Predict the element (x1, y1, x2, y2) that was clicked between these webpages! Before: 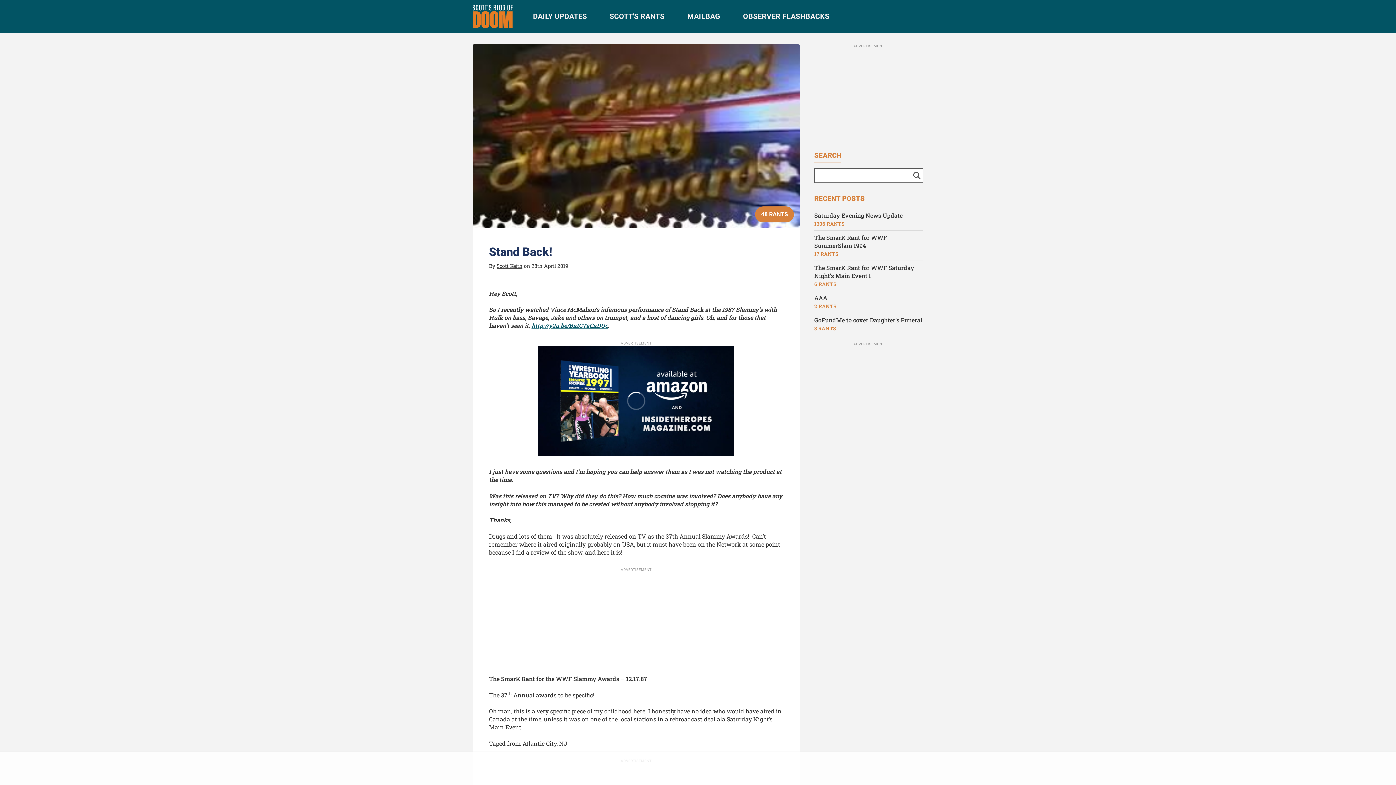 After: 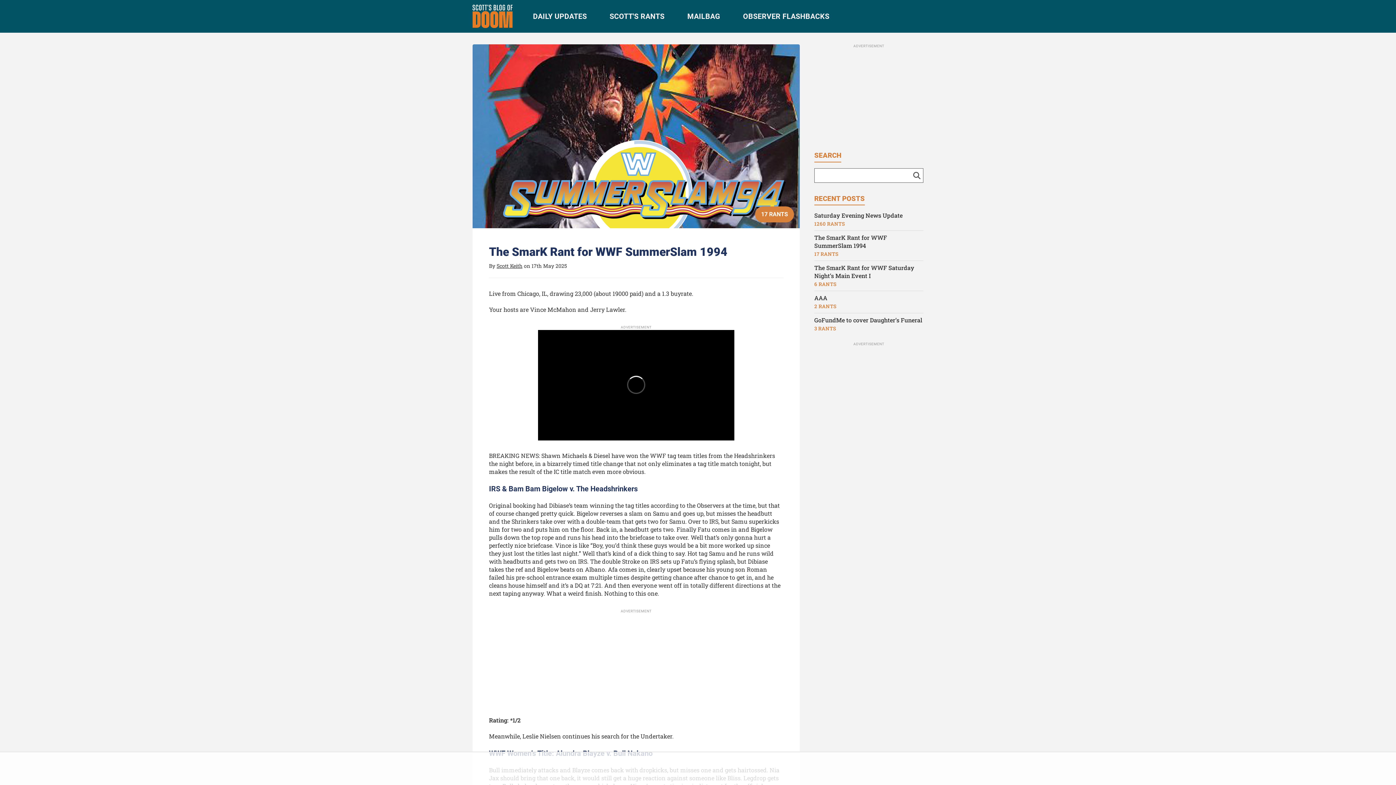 Action: label: The SmarK Rant for WWF SummerSlam 1994 bbox: (814, 233, 923, 249)